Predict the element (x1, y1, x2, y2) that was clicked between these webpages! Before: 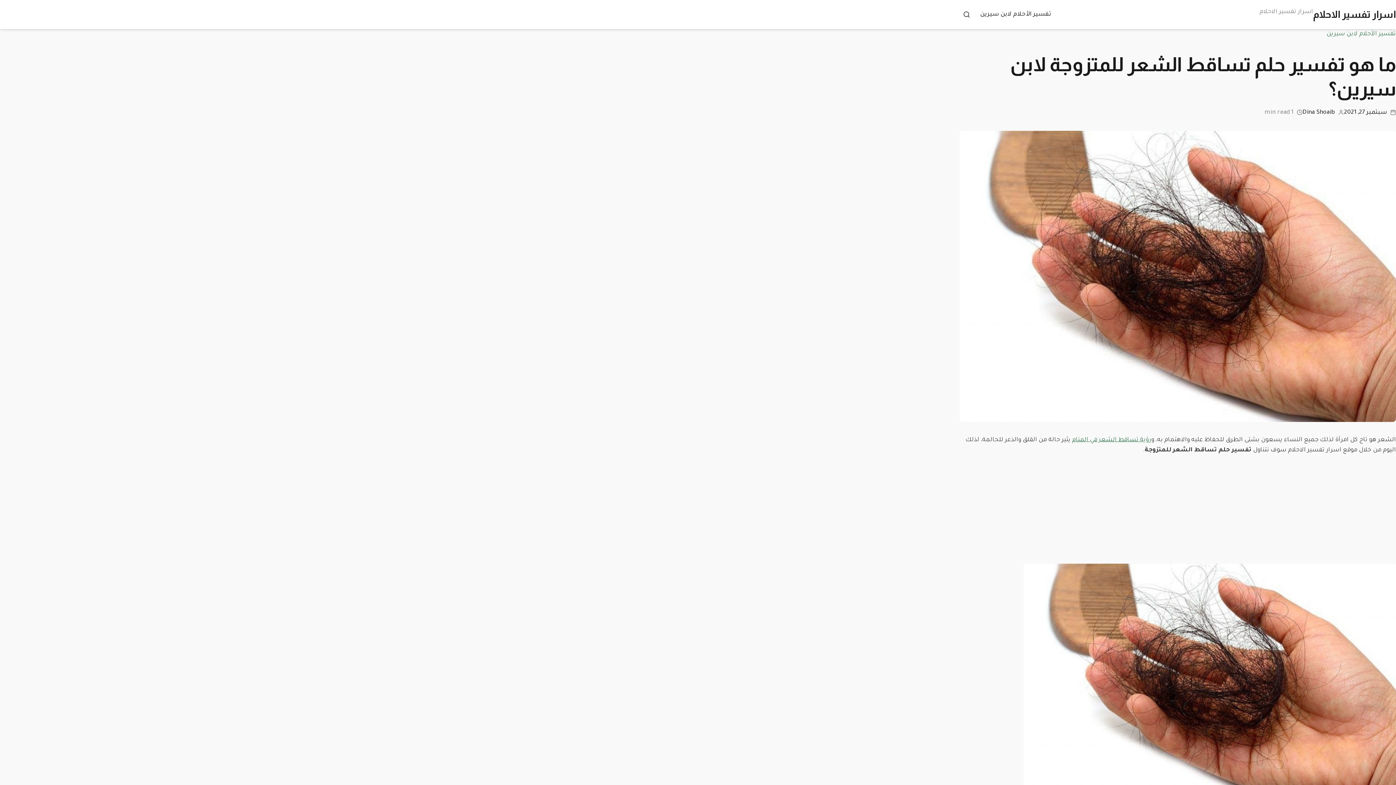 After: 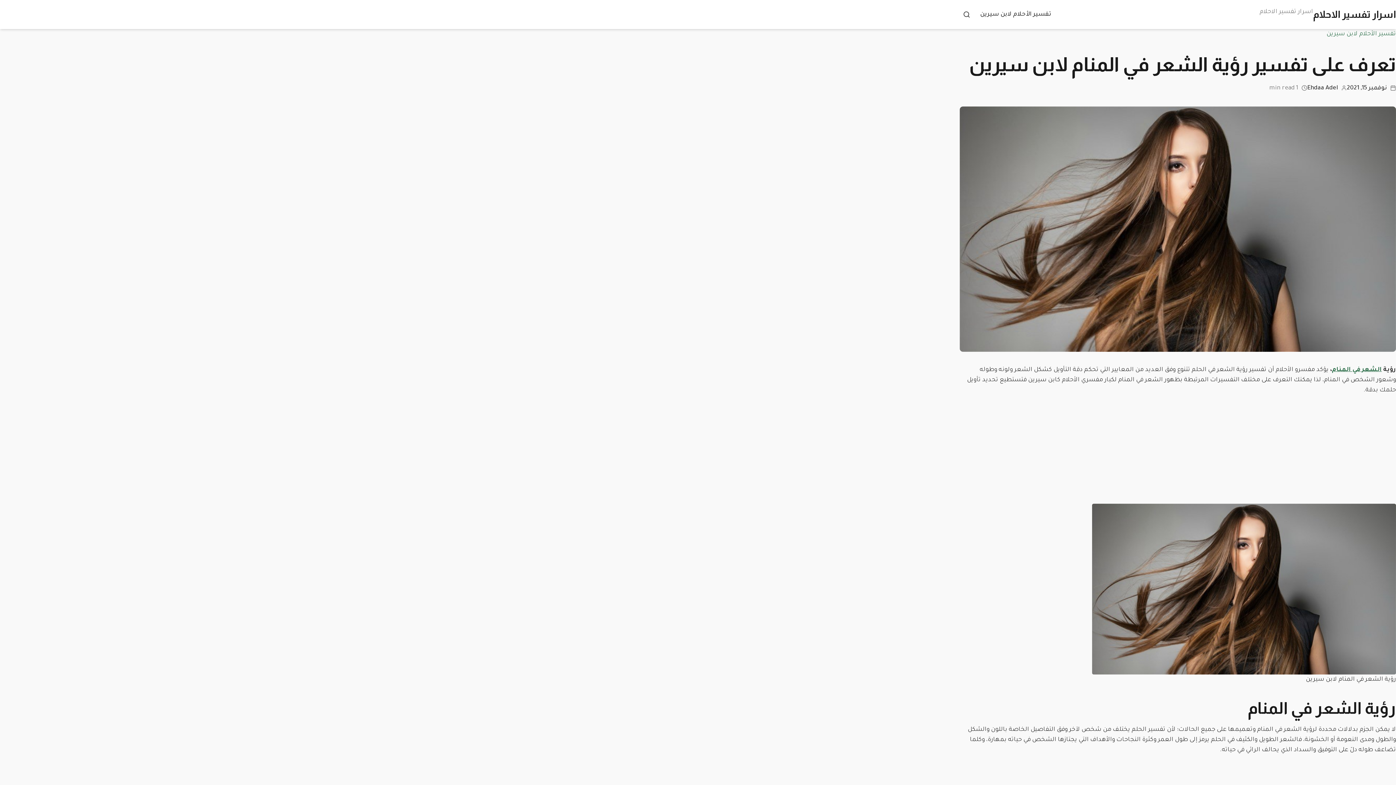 Action: bbox: (1072, 436, 1151, 443) label: رؤية تساقط الشعر في المنام